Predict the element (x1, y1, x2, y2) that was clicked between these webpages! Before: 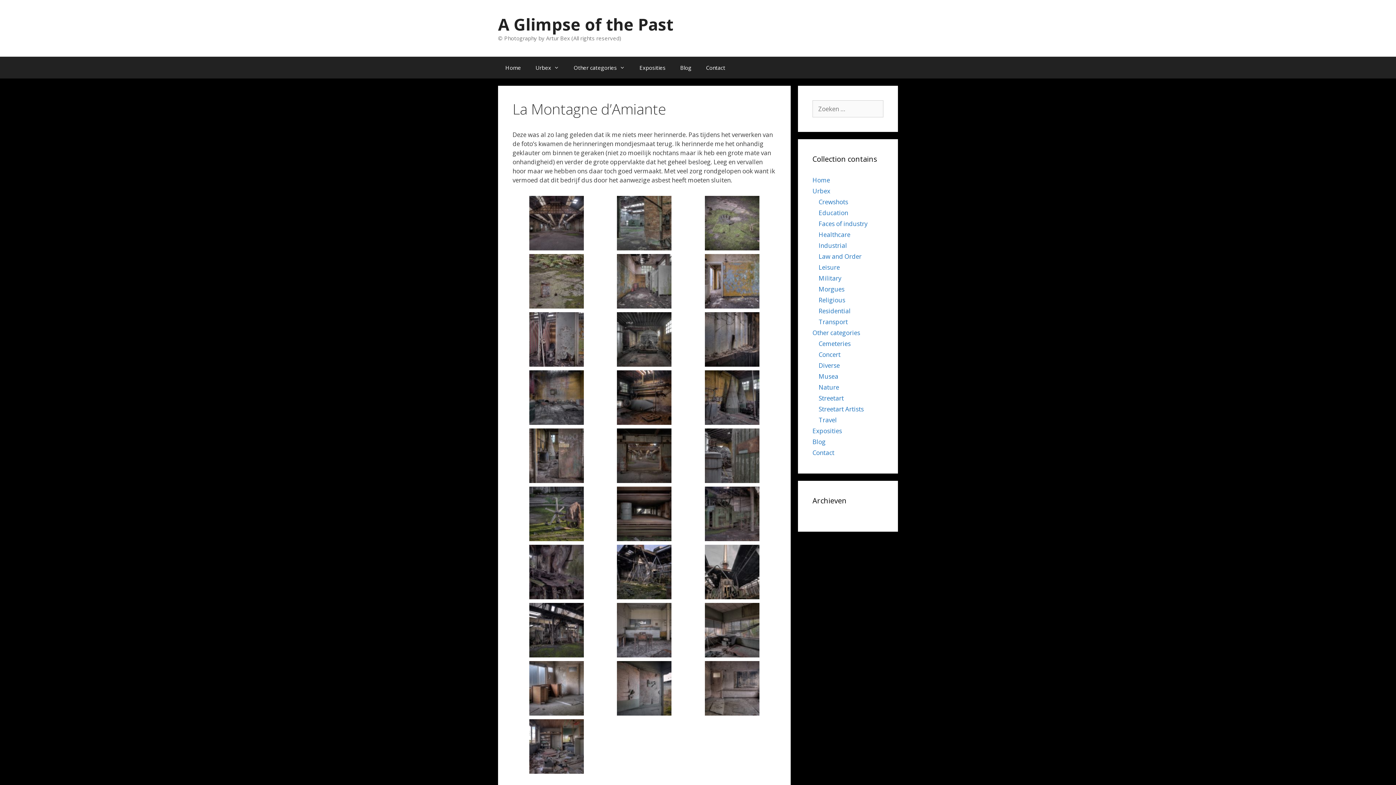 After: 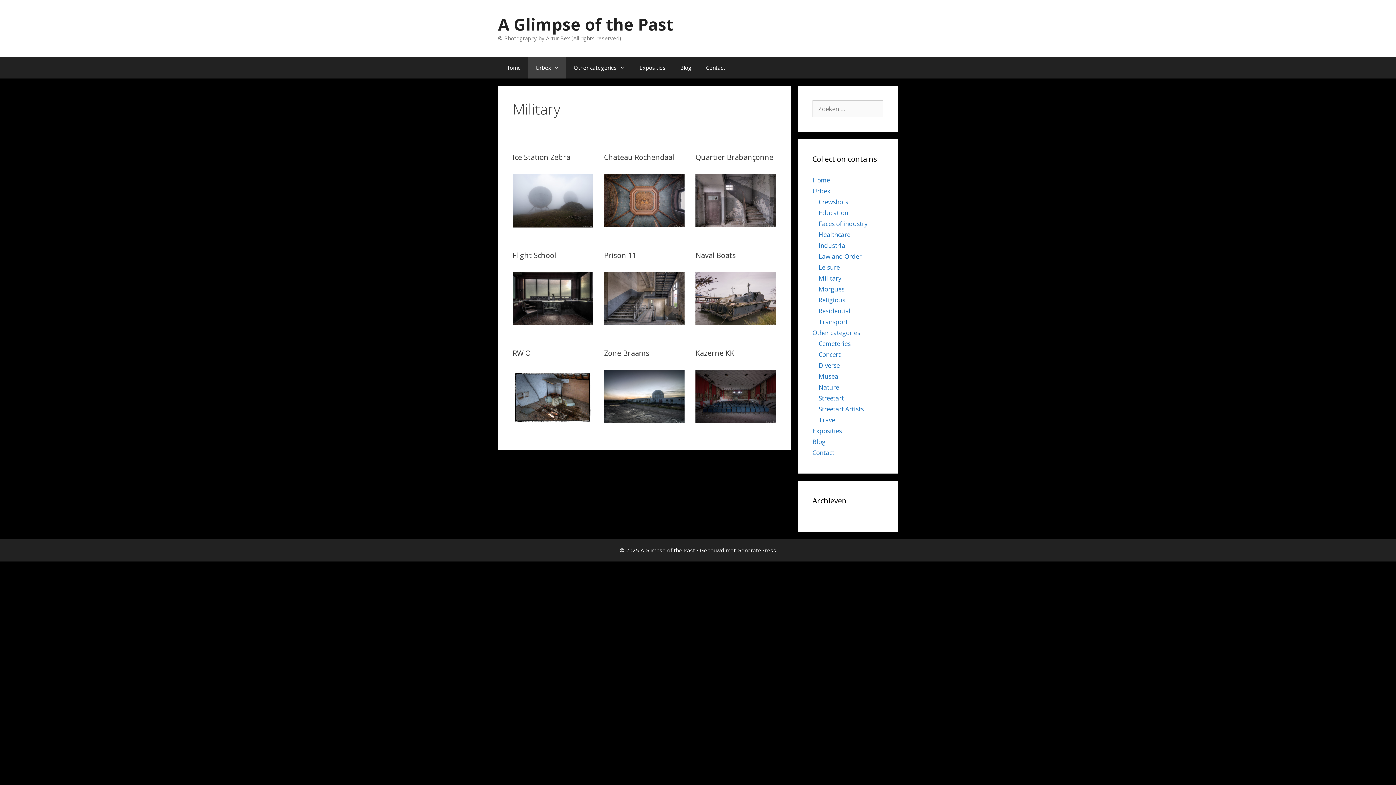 Action: bbox: (818, 274, 841, 282) label: Military